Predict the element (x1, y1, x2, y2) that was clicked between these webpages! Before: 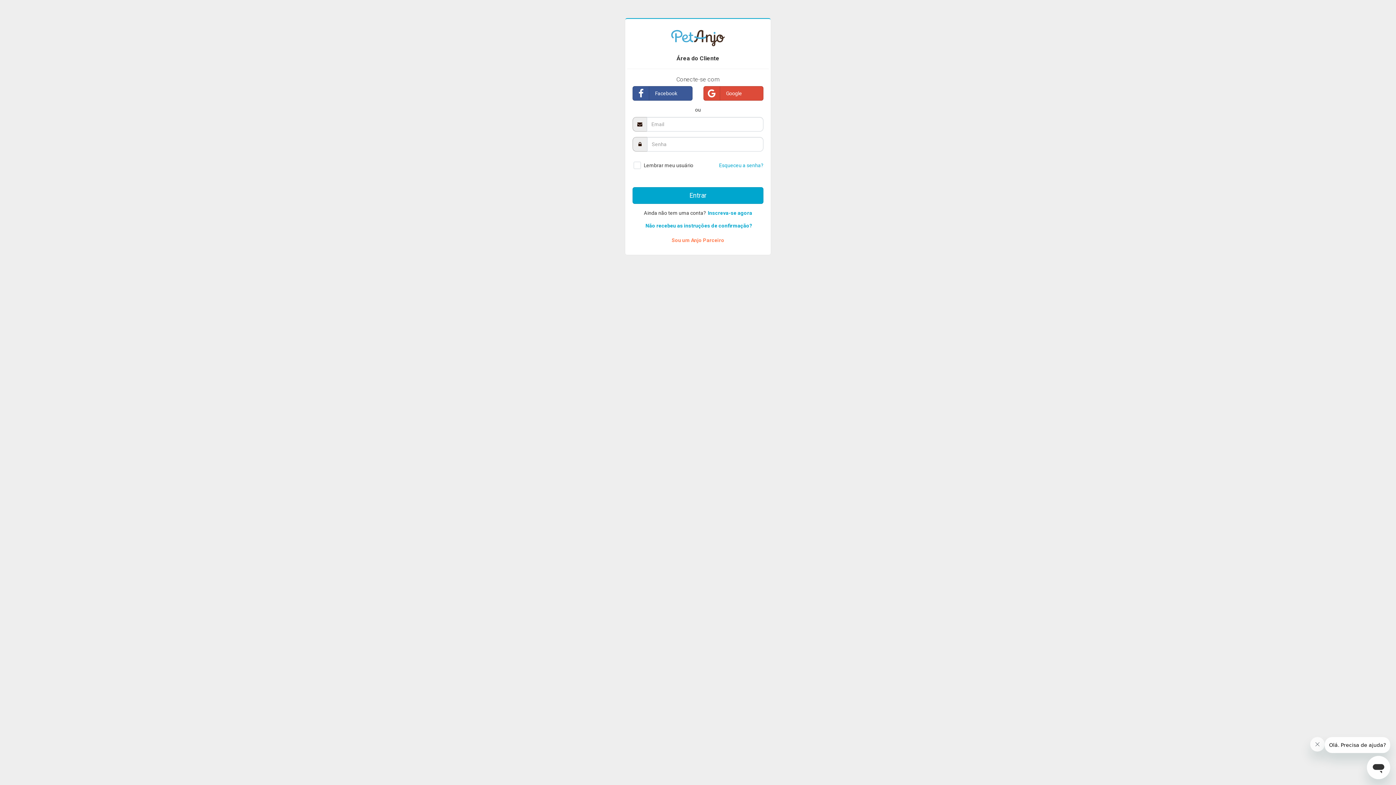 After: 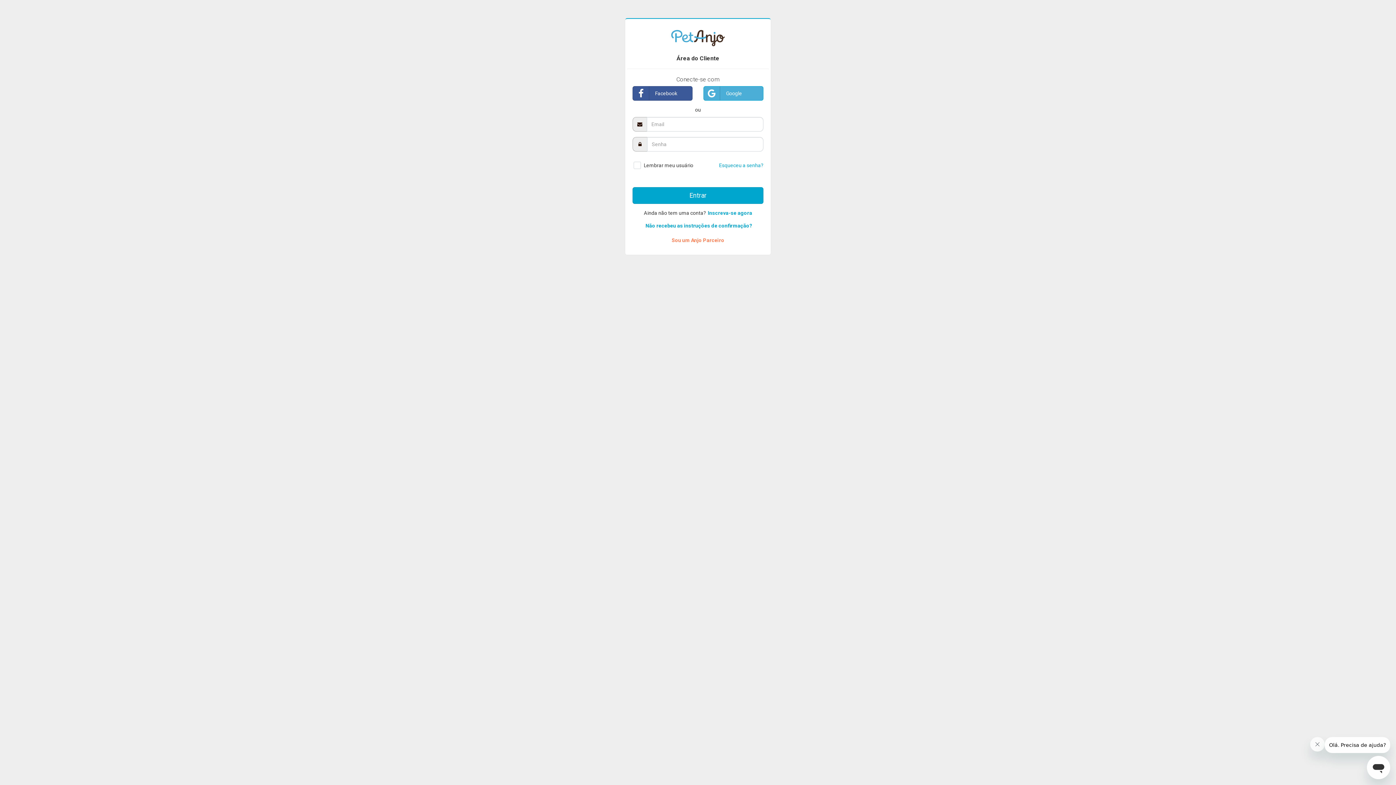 Action: label: Google bbox: (703, 86, 763, 100)